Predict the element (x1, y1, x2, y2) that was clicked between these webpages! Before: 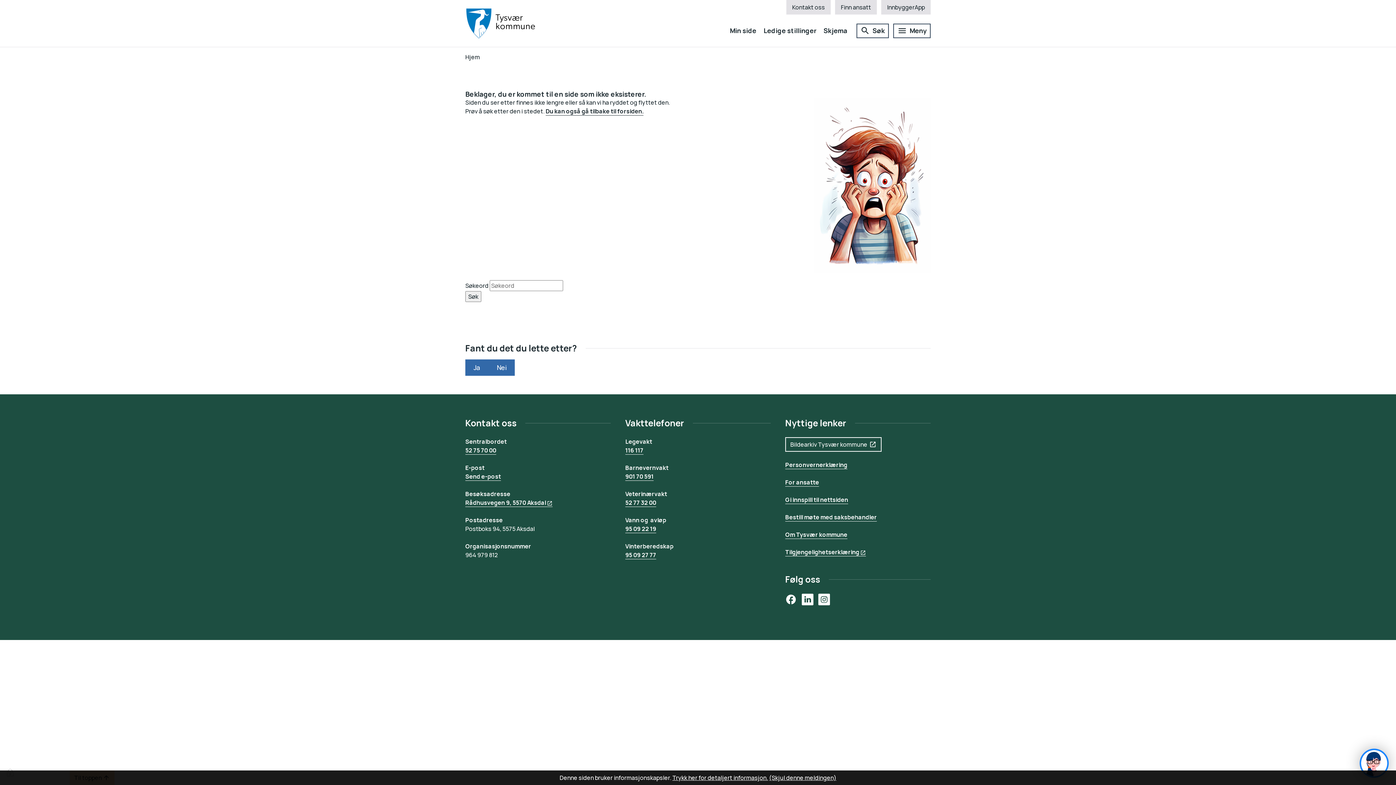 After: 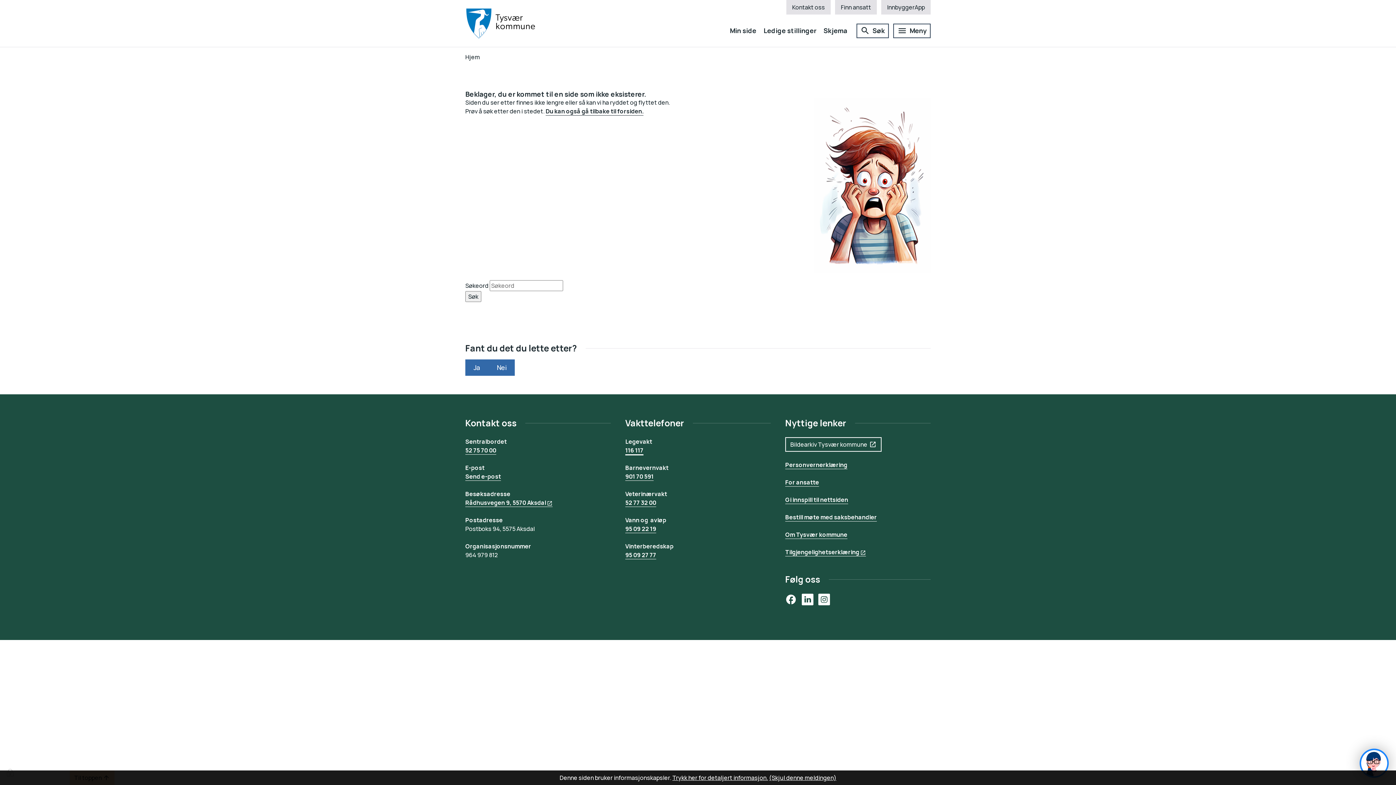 Action: bbox: (625, 446, 643, 454) label: 116 117